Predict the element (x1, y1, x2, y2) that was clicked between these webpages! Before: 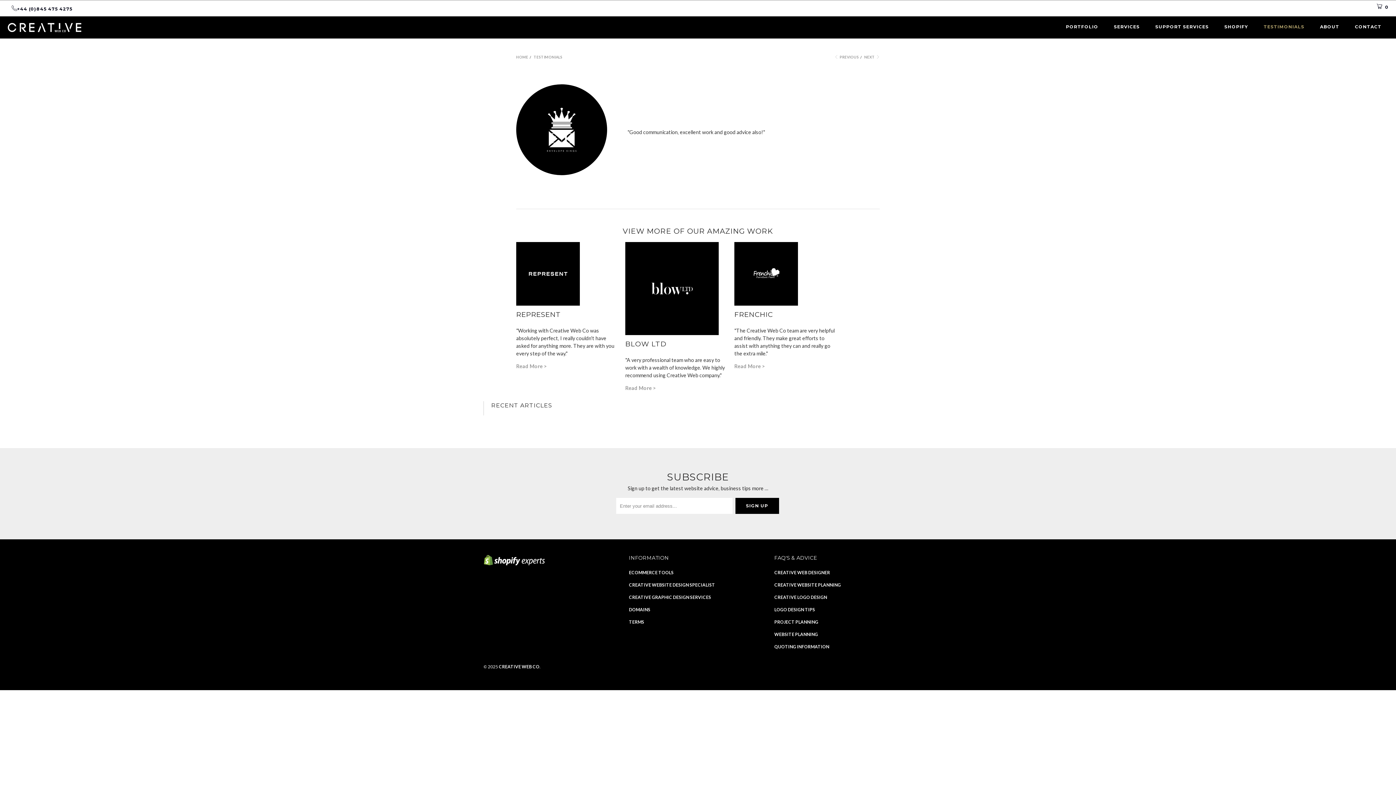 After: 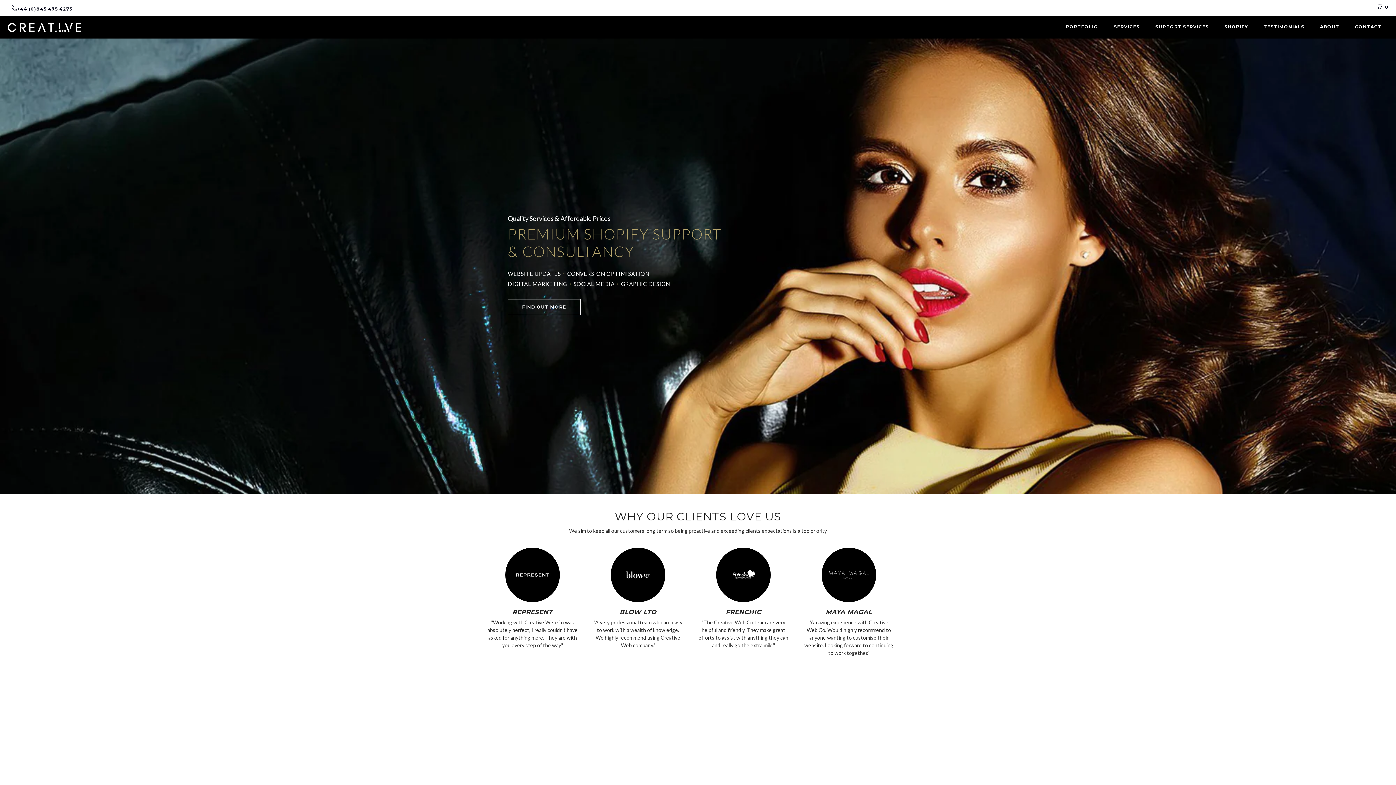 Action: label: HOME bbox: (516, 54, 528, 59)